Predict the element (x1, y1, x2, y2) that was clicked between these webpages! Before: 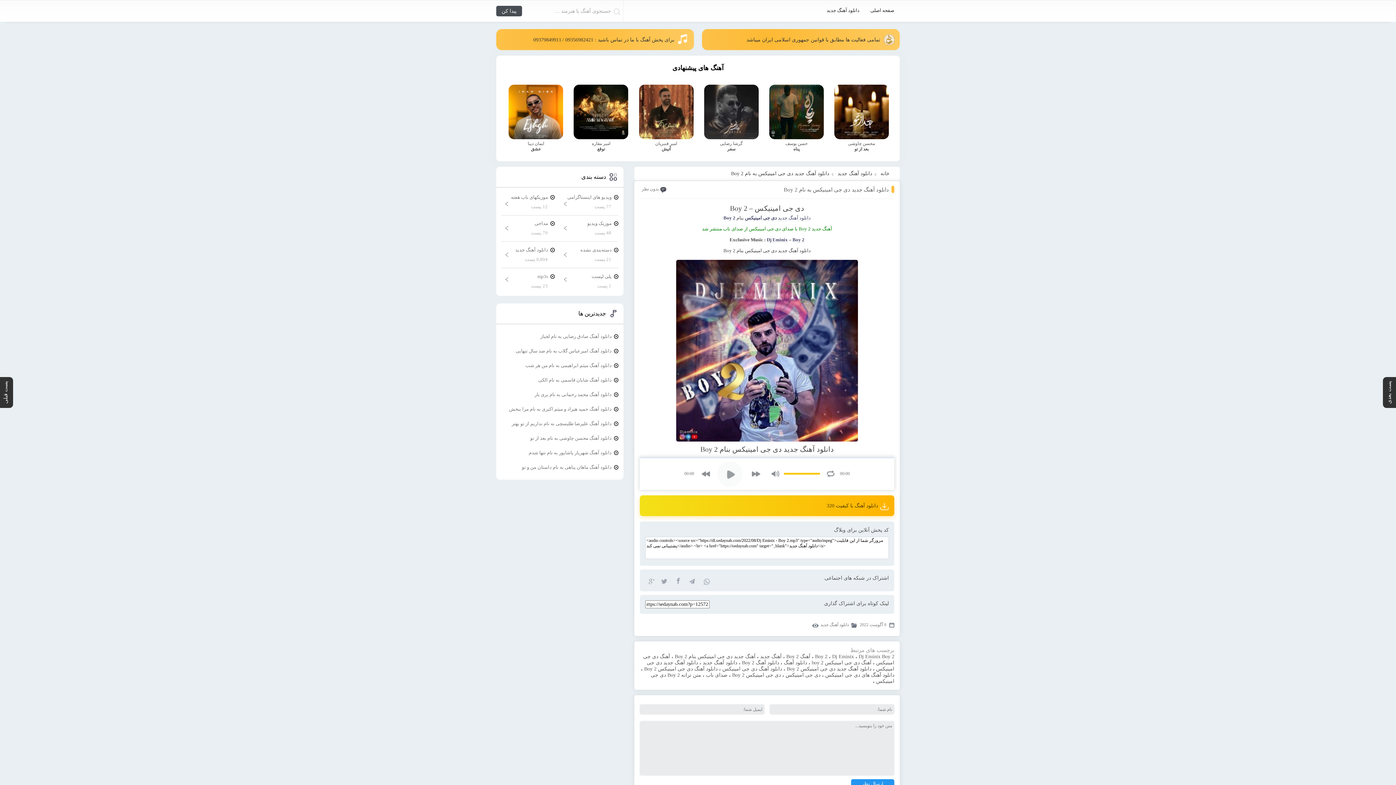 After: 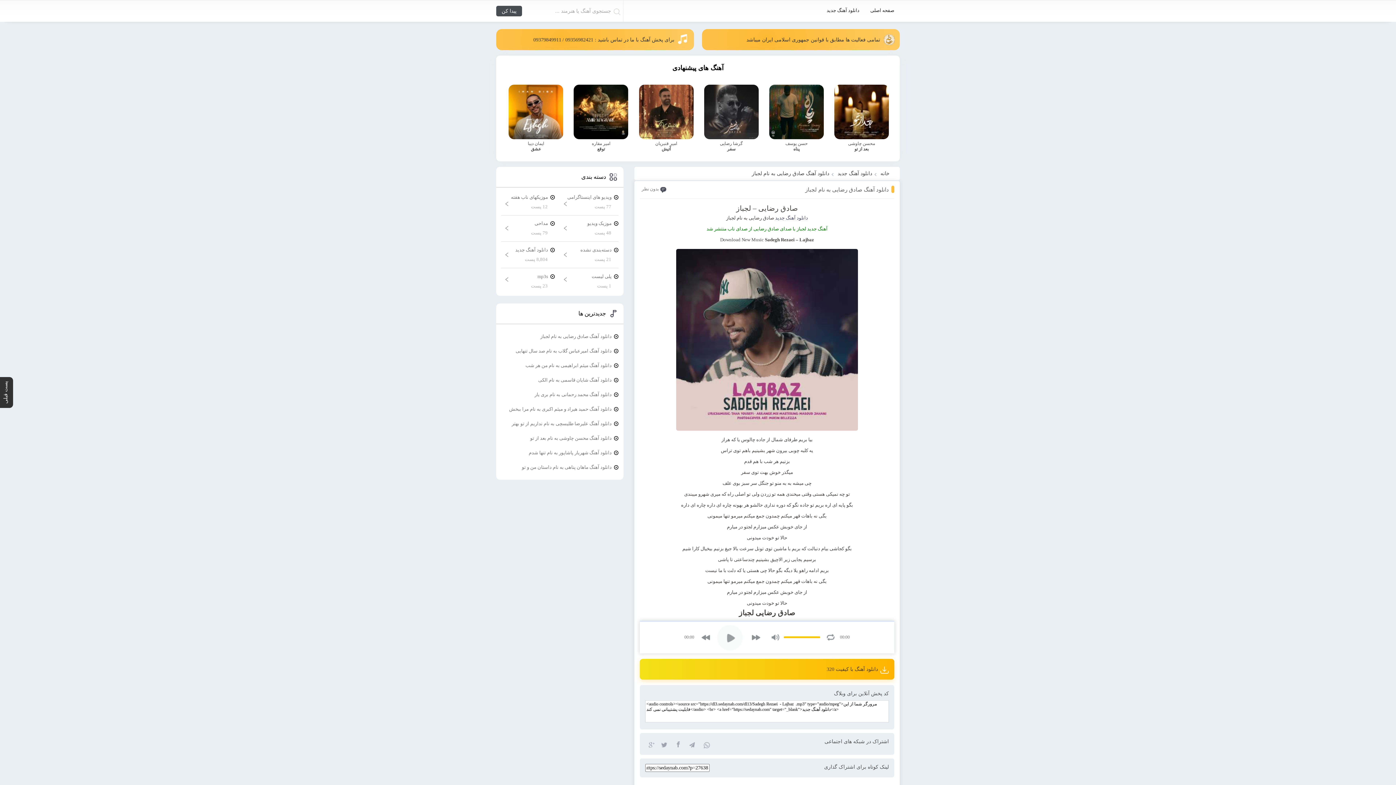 Action: label: دانلود آهنگ صادق رضایی به نام لجباز bbox: (501, 331, 618, 341)